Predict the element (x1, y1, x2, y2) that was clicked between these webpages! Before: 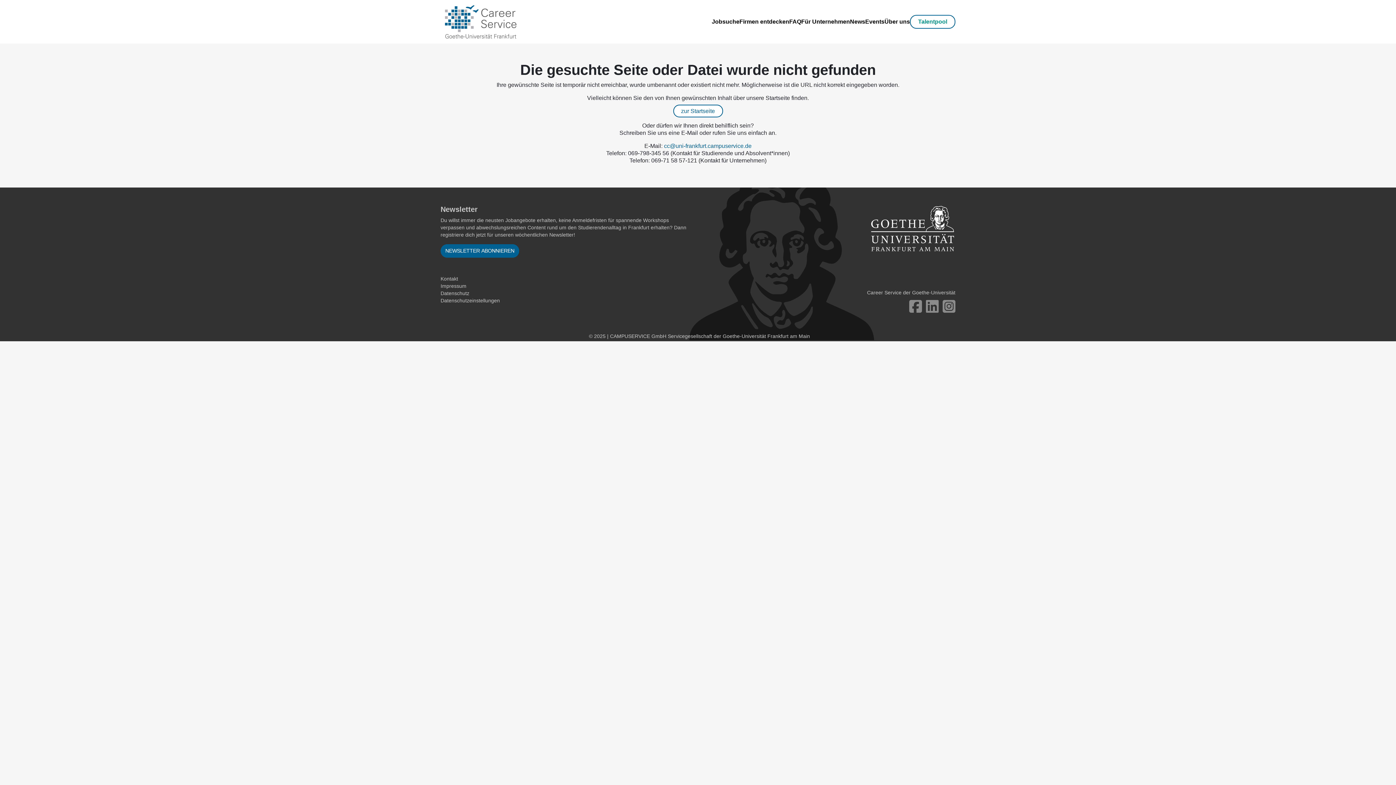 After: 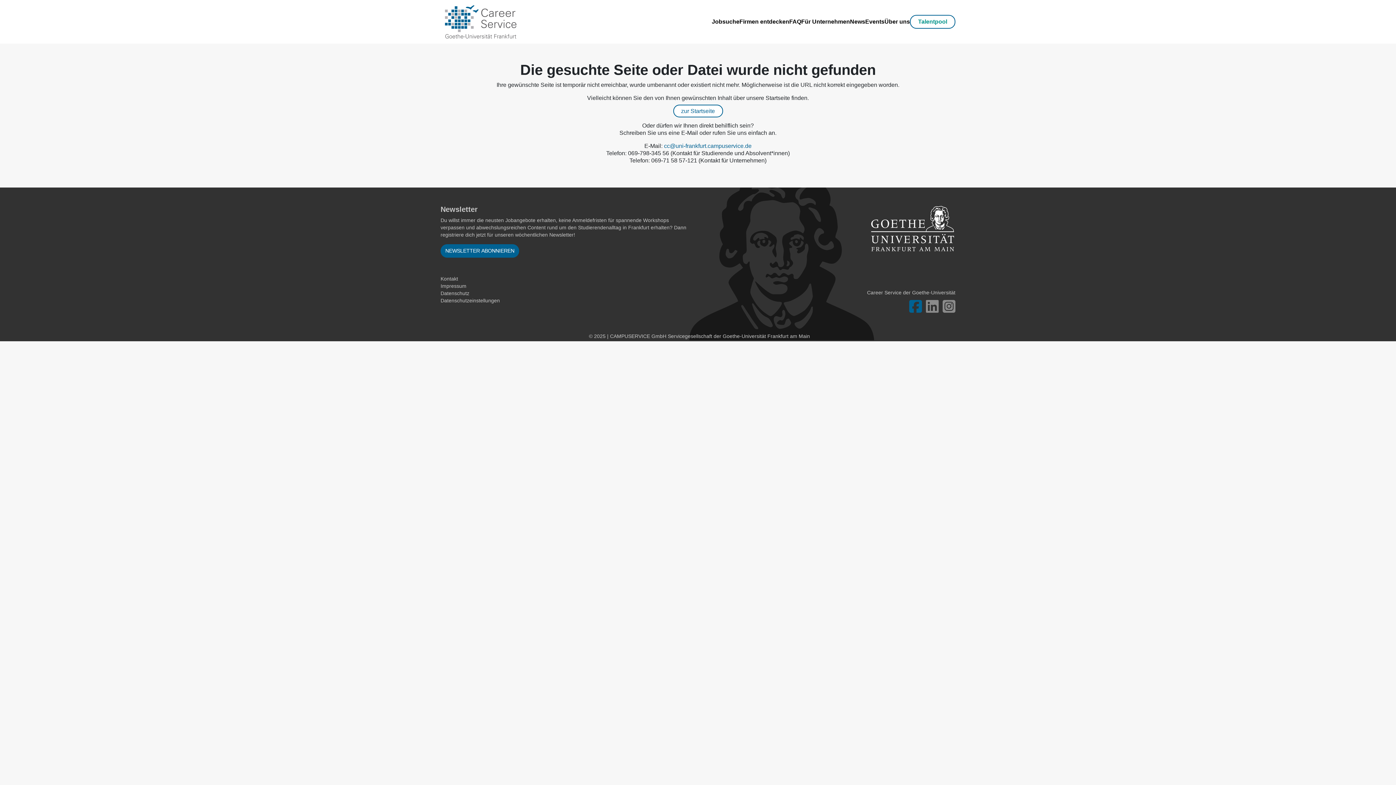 Action: bbox: (909, 299, 926, 315) label:  